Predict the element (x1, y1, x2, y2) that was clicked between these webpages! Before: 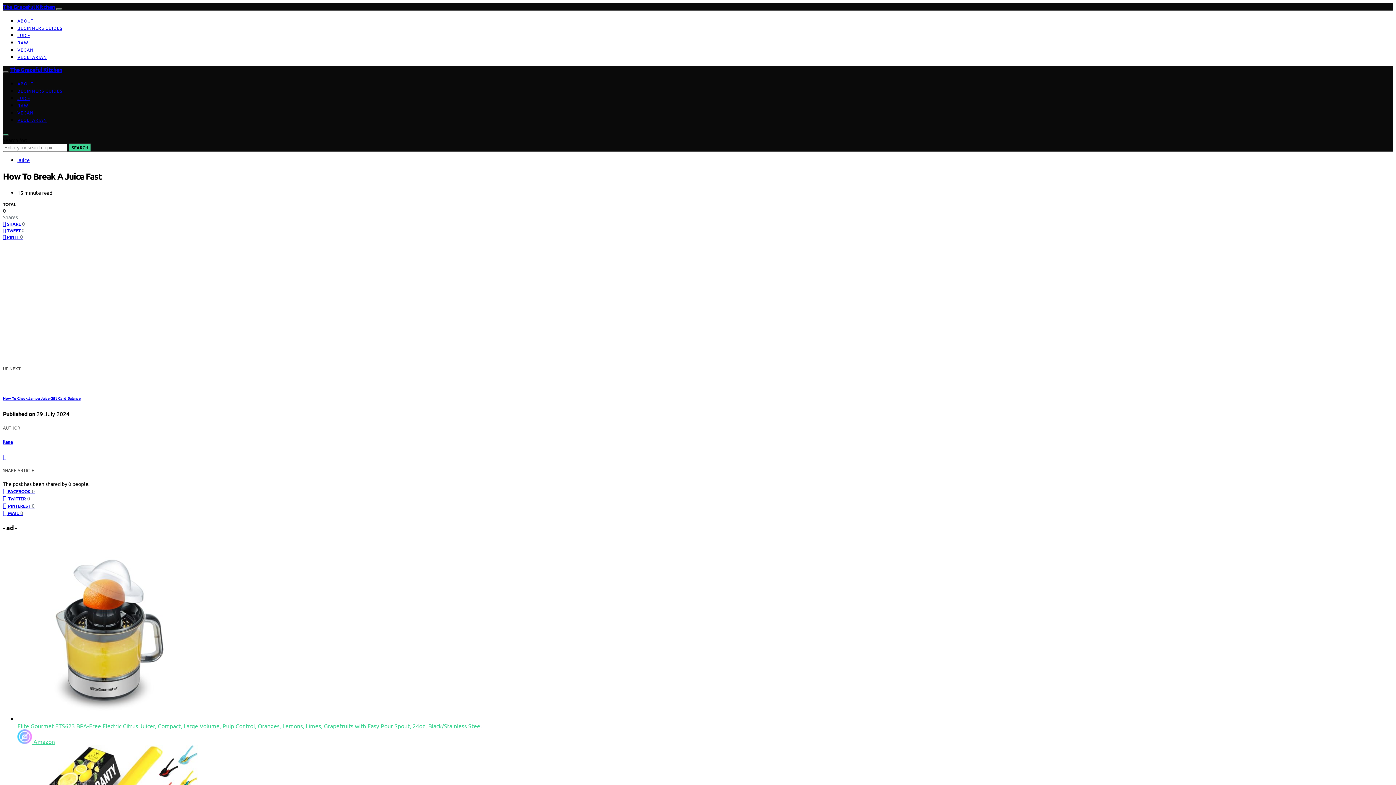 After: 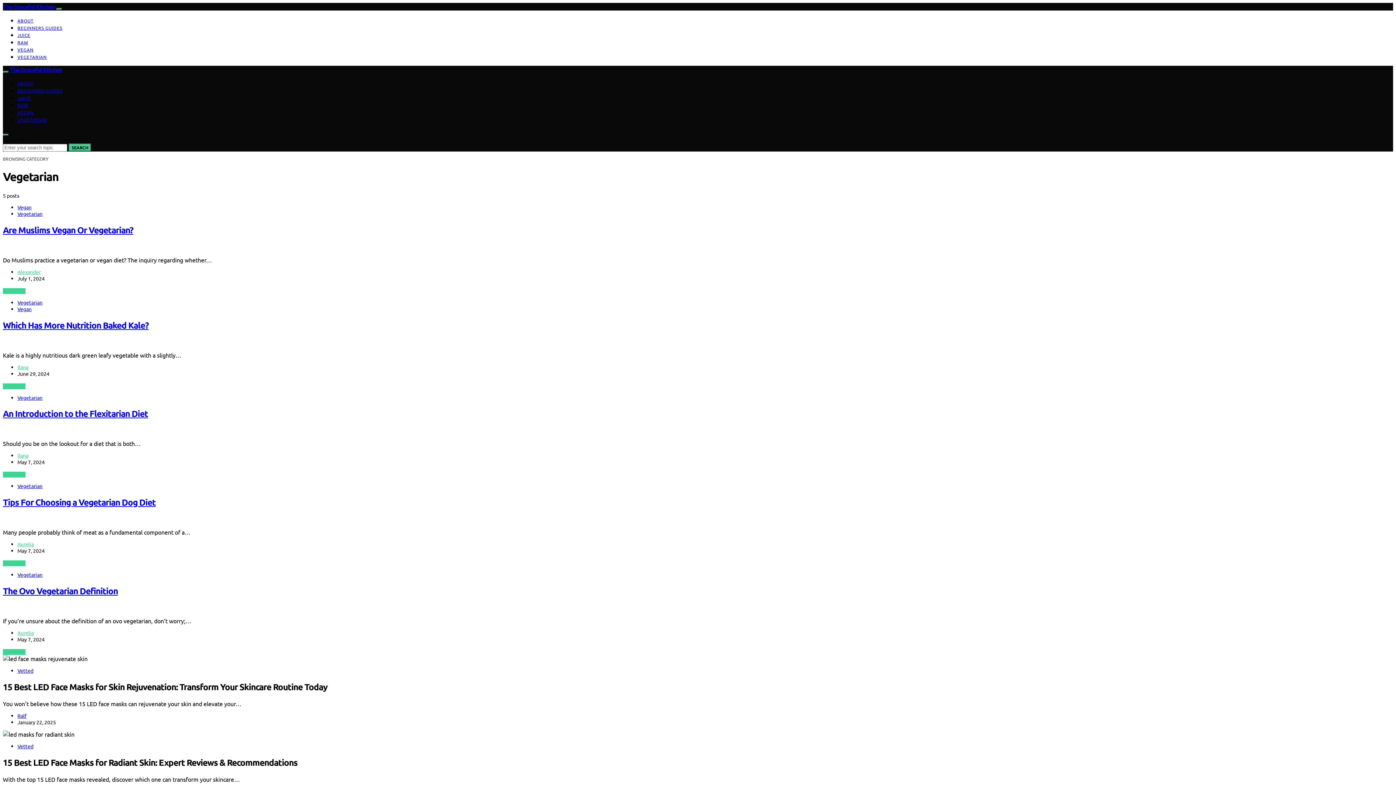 Action: label: VEGETARIAN bbox: (17, 117, 46, 122)